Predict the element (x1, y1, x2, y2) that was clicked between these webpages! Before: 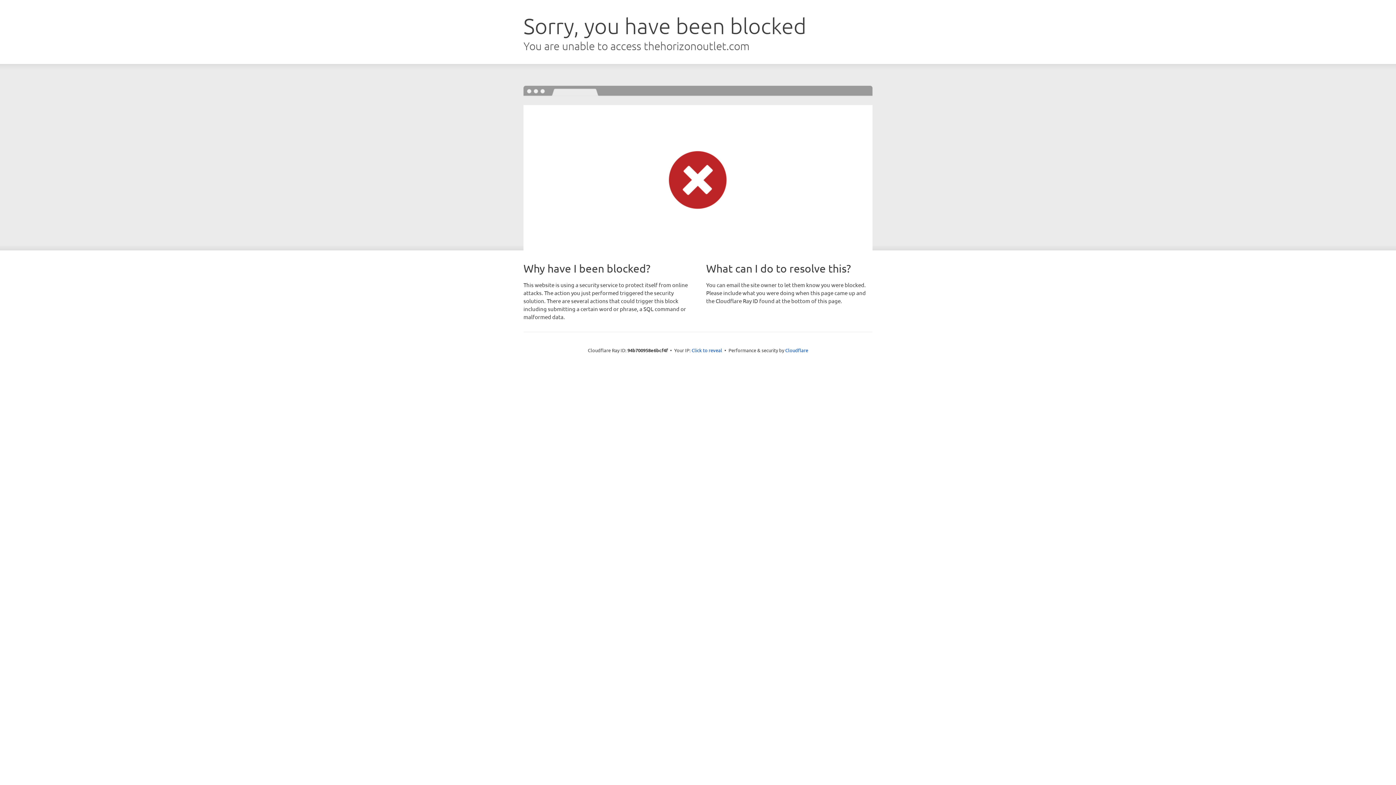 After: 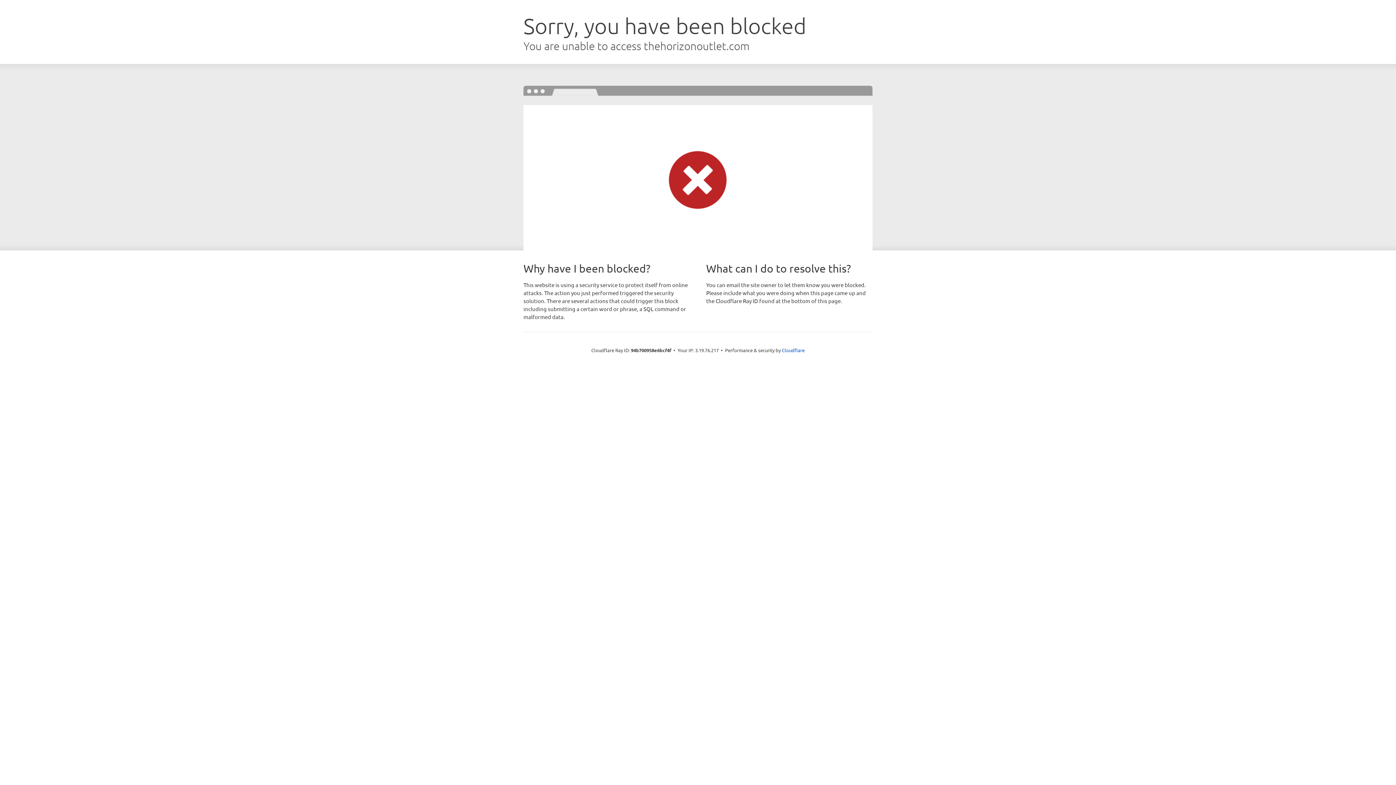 Action: label: Click to reveal bbox: (691, 346, 722, 353)